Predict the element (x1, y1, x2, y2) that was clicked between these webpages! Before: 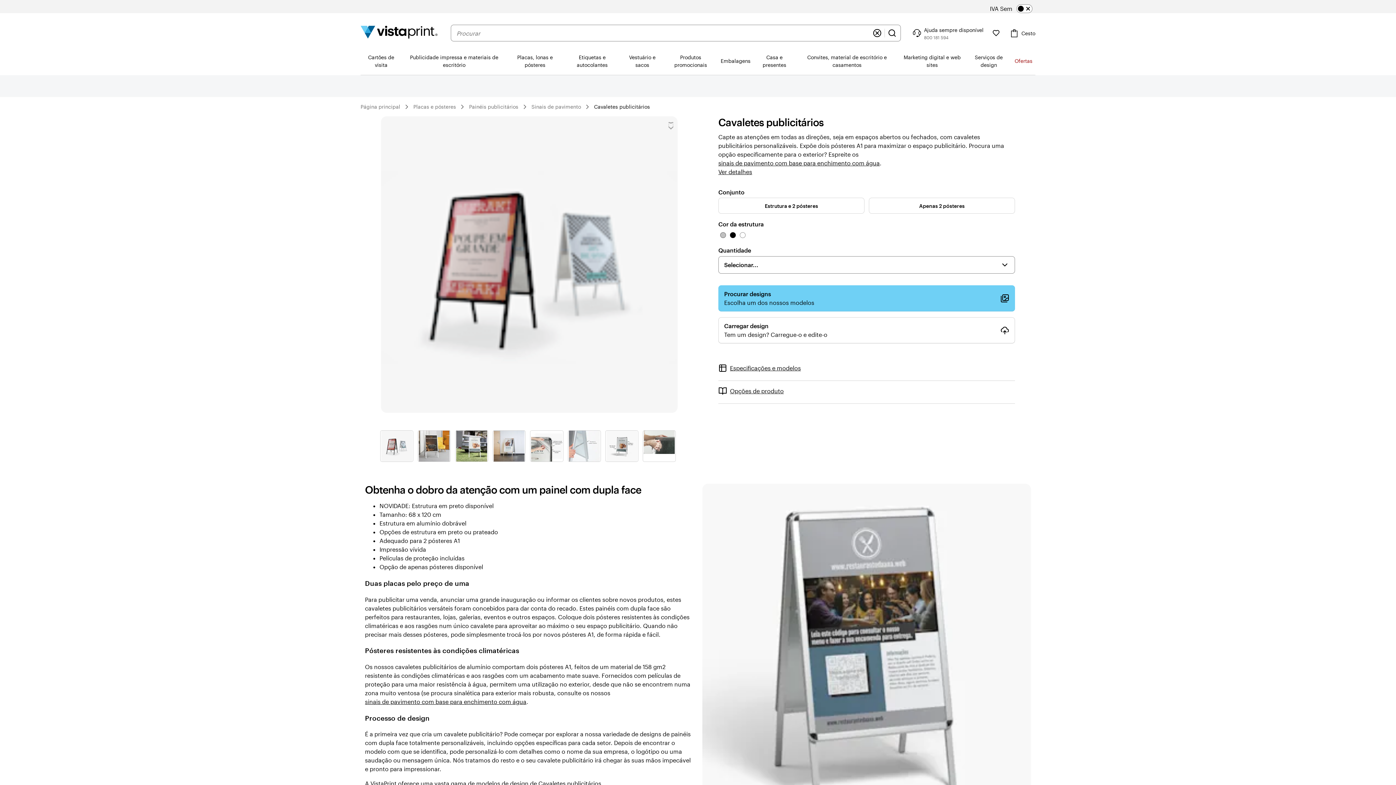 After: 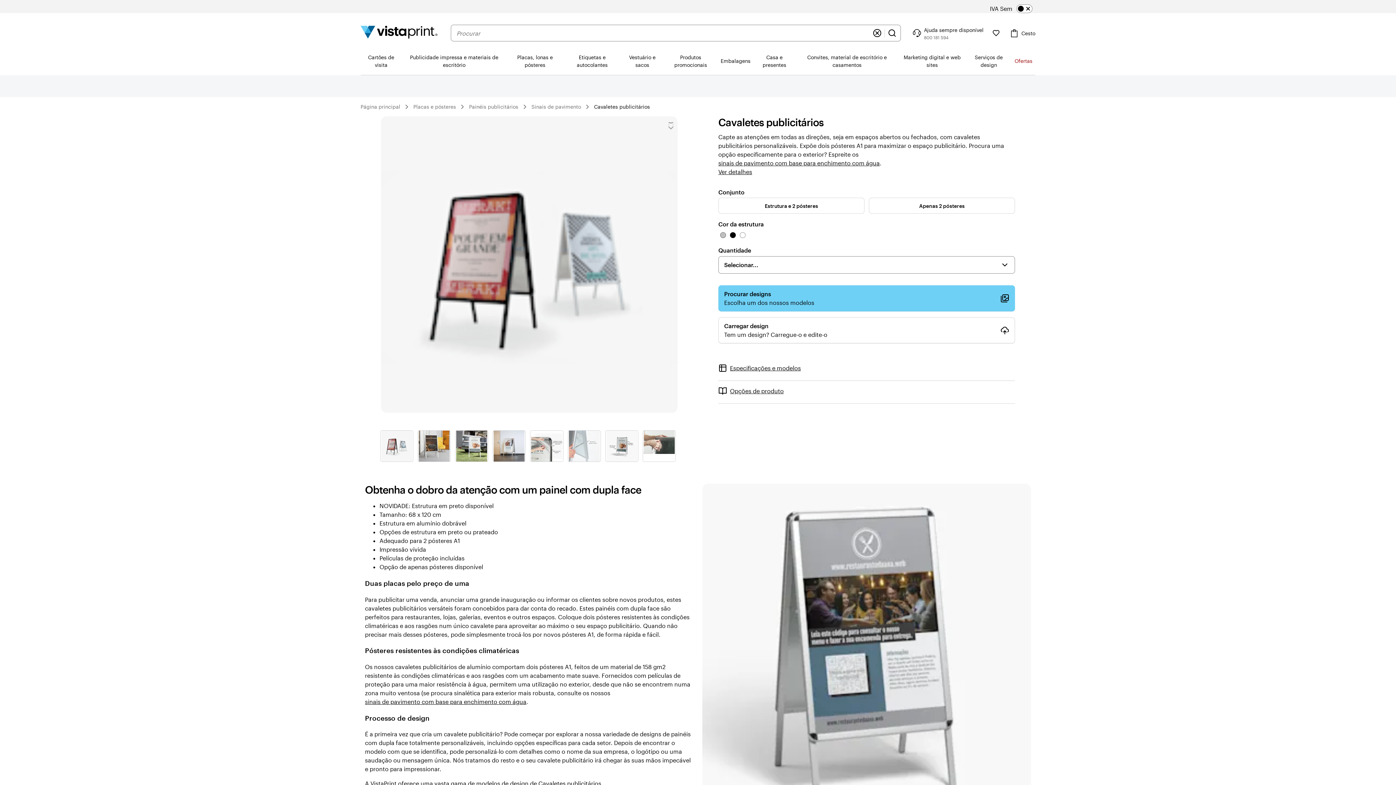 Action: label: Procurar bbox: (884, 25, 899, 40)